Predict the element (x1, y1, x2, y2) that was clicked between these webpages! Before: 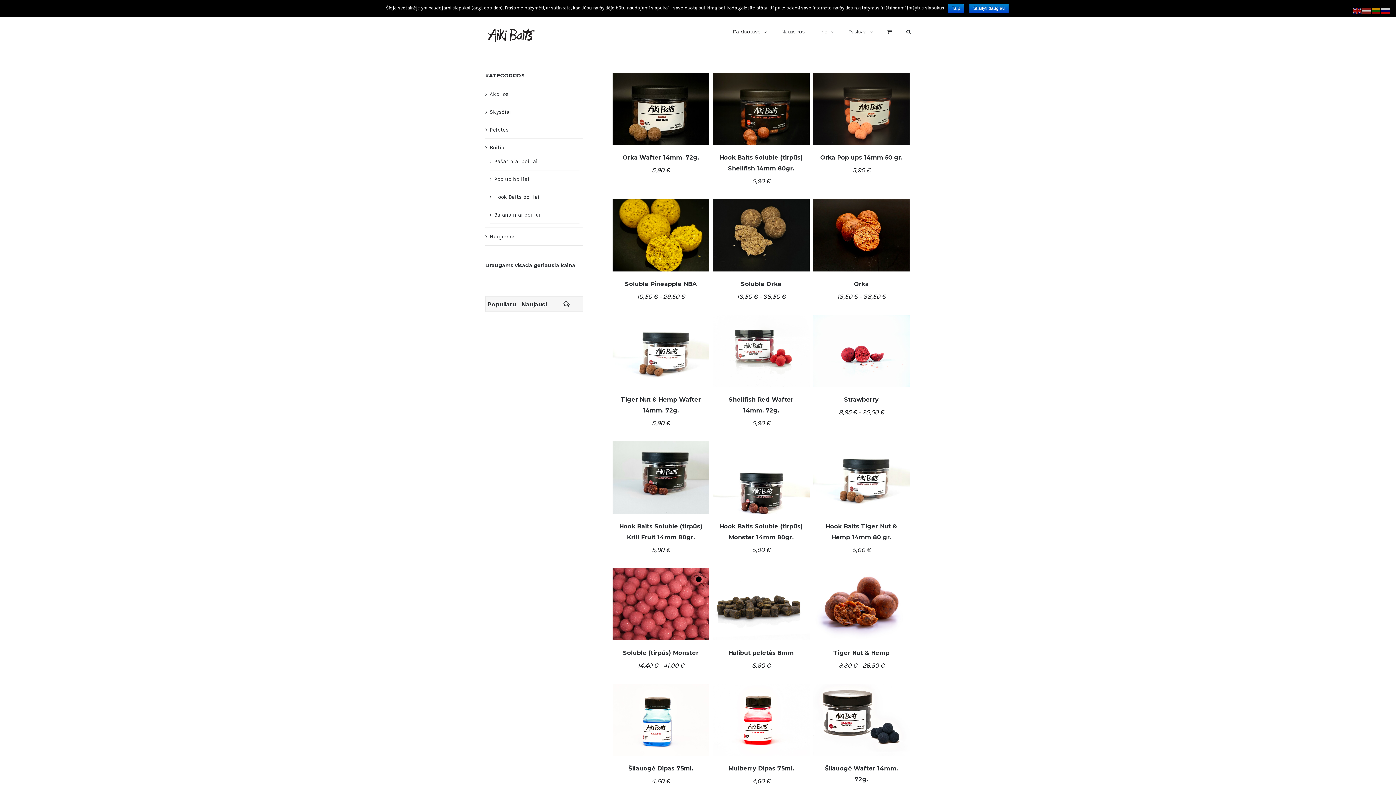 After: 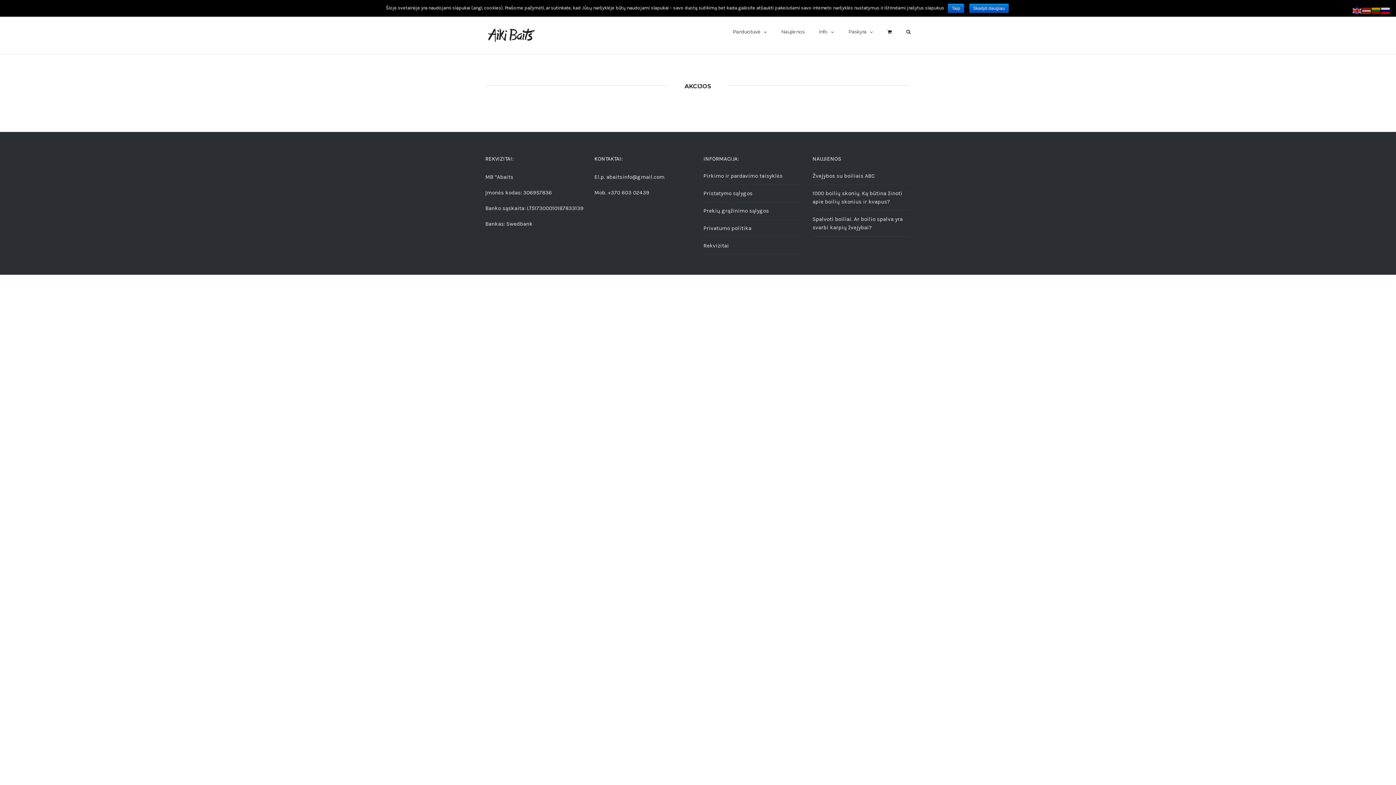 Action: label: Akcijos bbox: (489, 90, 508, 97)